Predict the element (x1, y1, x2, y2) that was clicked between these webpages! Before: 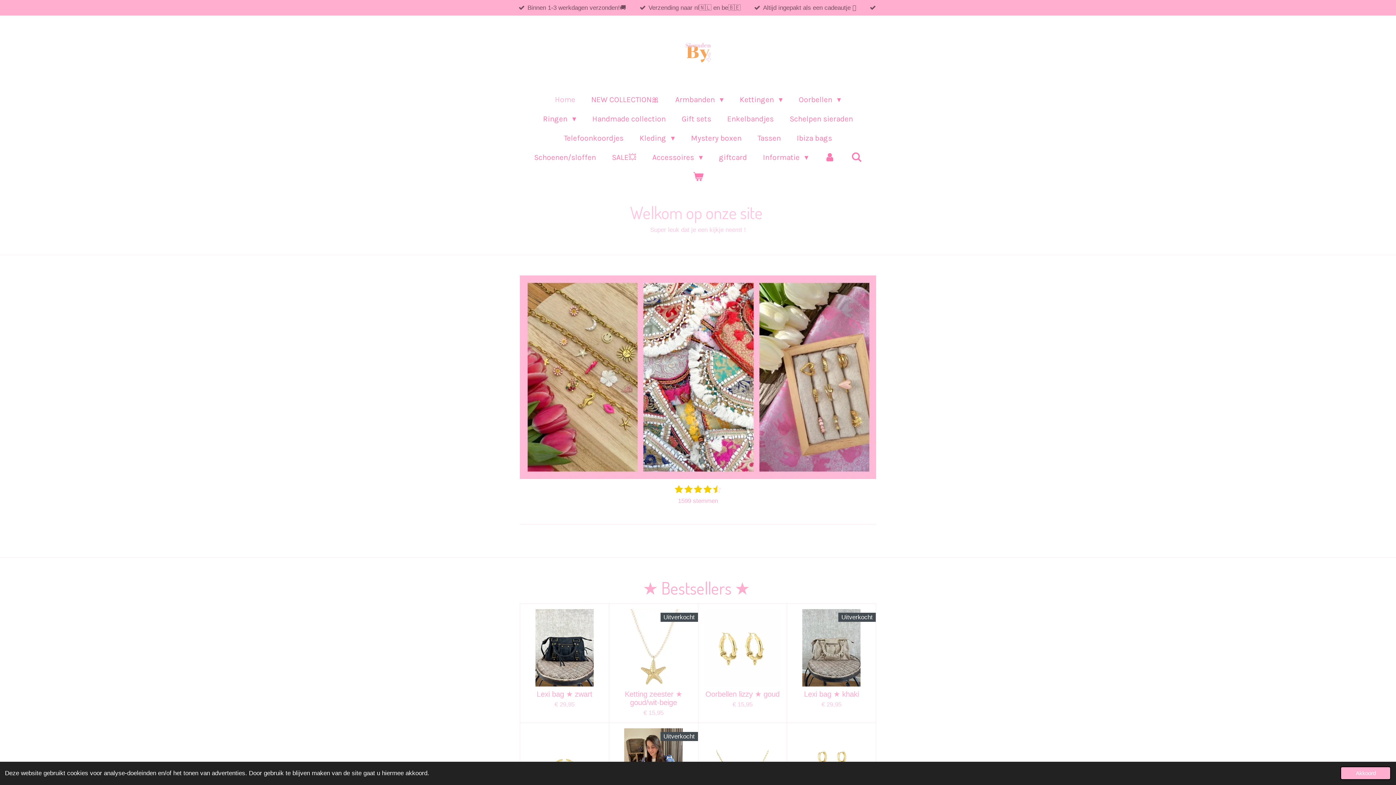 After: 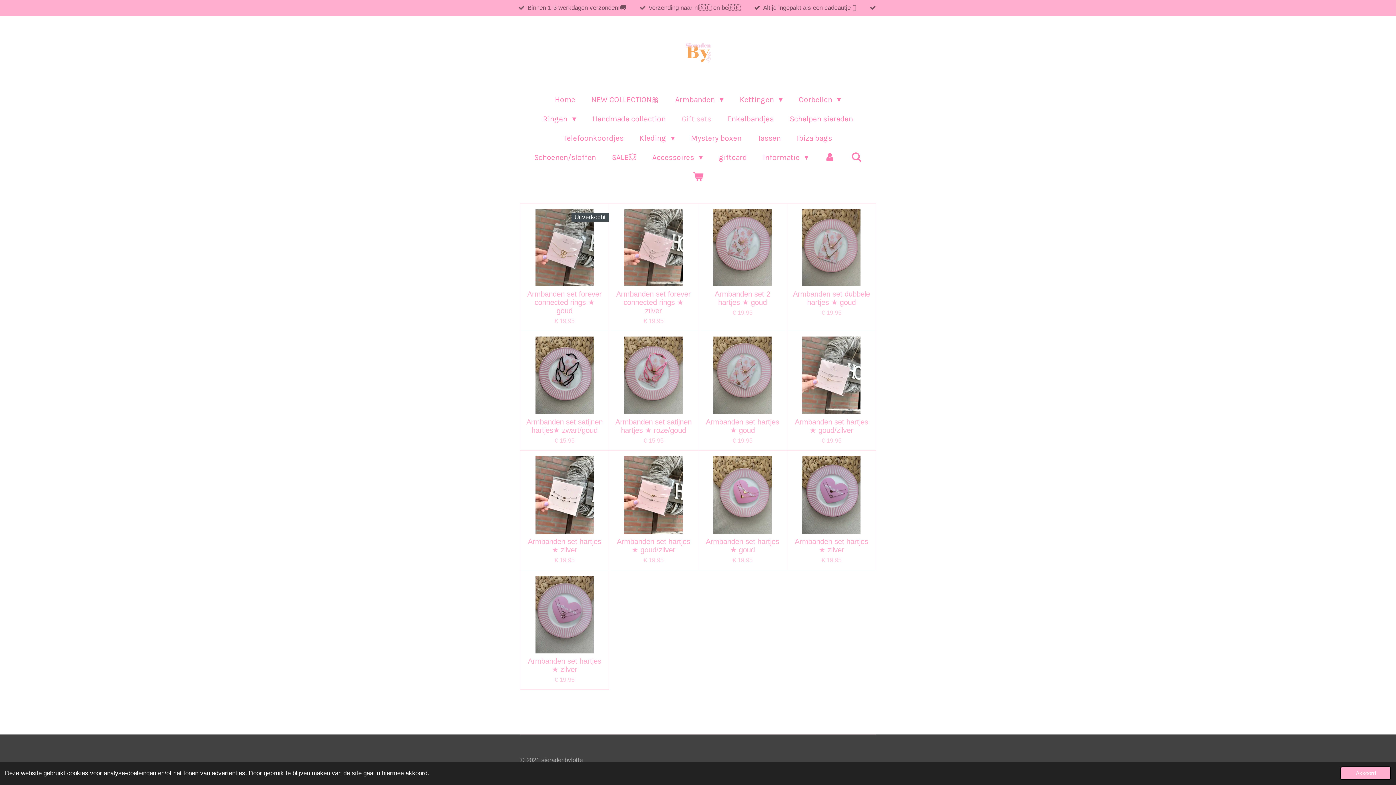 Action: label: Gift sets bbox: (675, 111, 717, 126)